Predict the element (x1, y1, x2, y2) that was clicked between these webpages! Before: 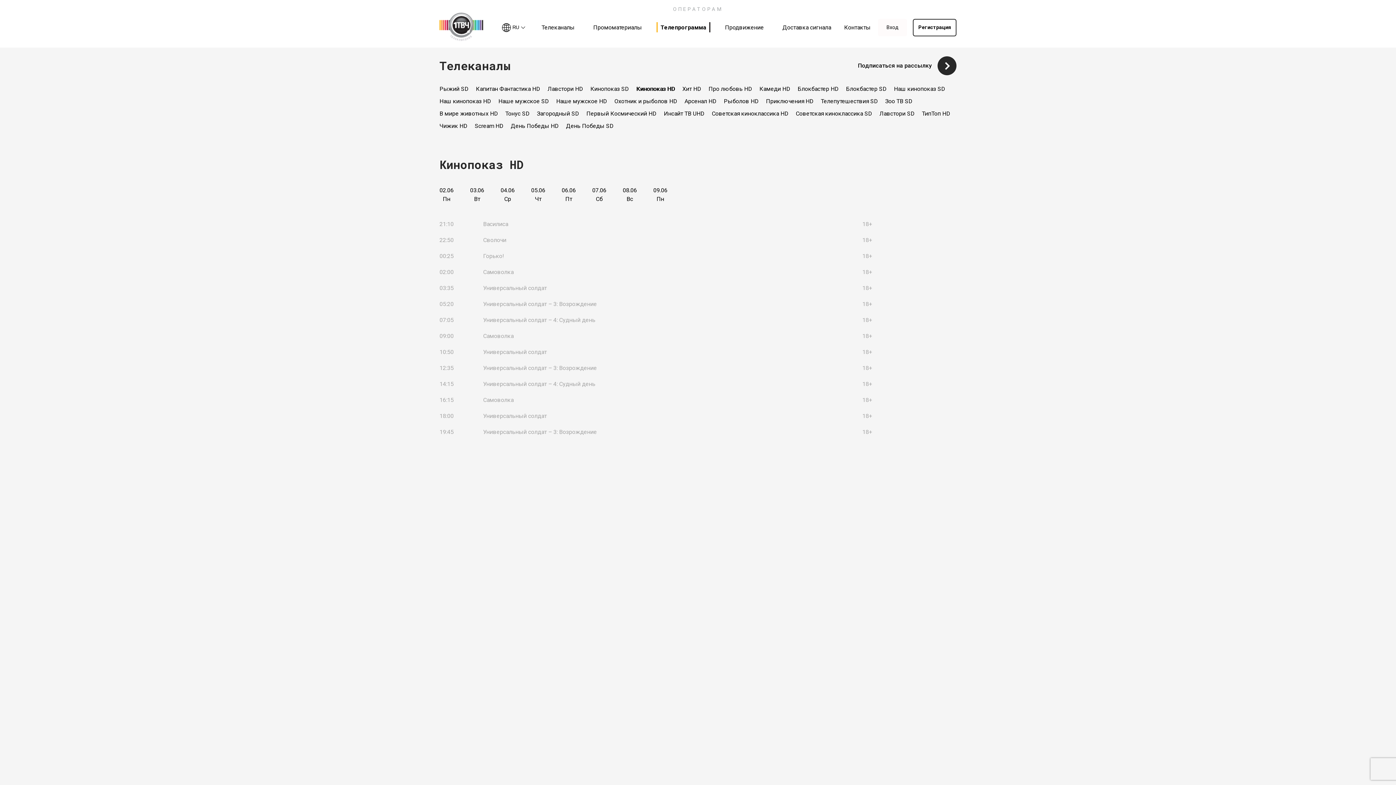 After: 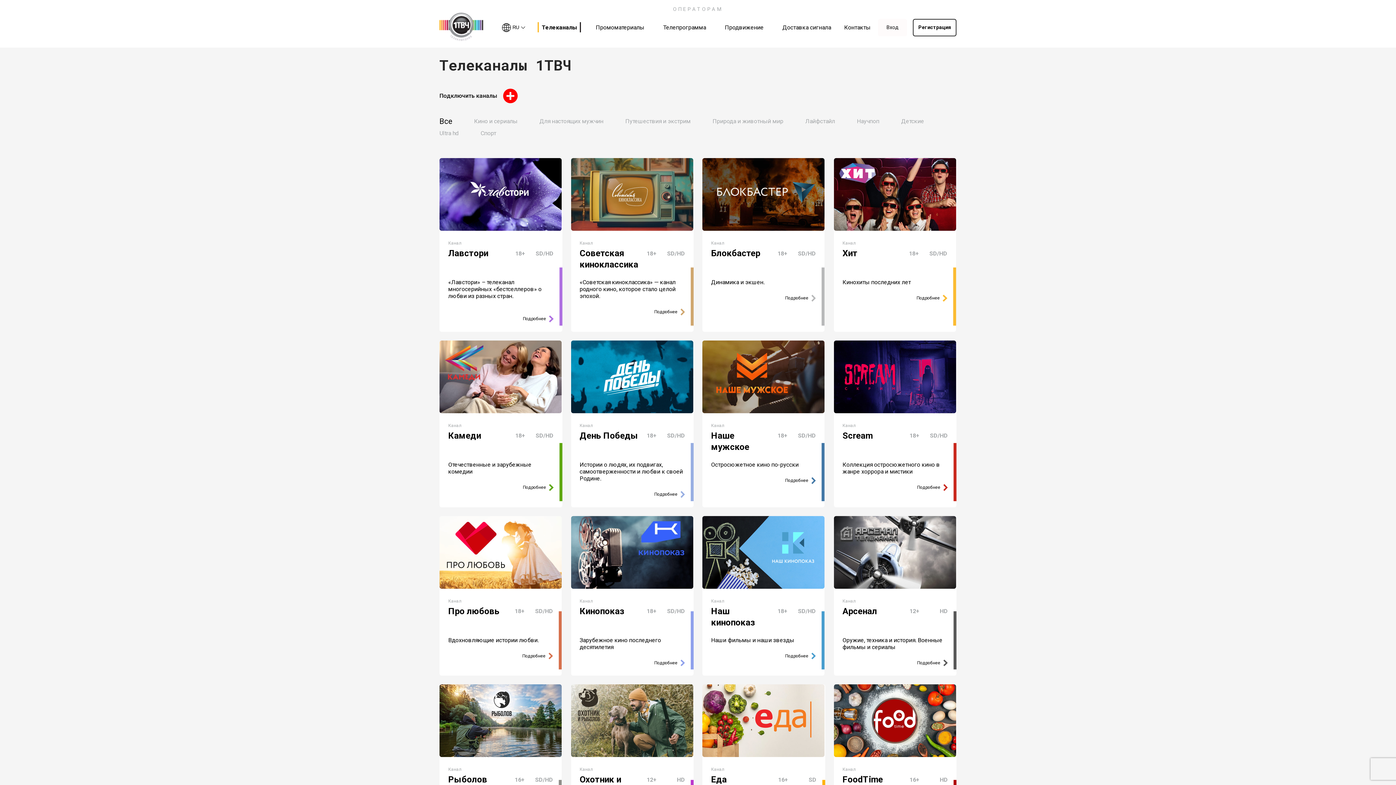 Action: bbox: (538, 21, 578, 32) label: Телеканалы